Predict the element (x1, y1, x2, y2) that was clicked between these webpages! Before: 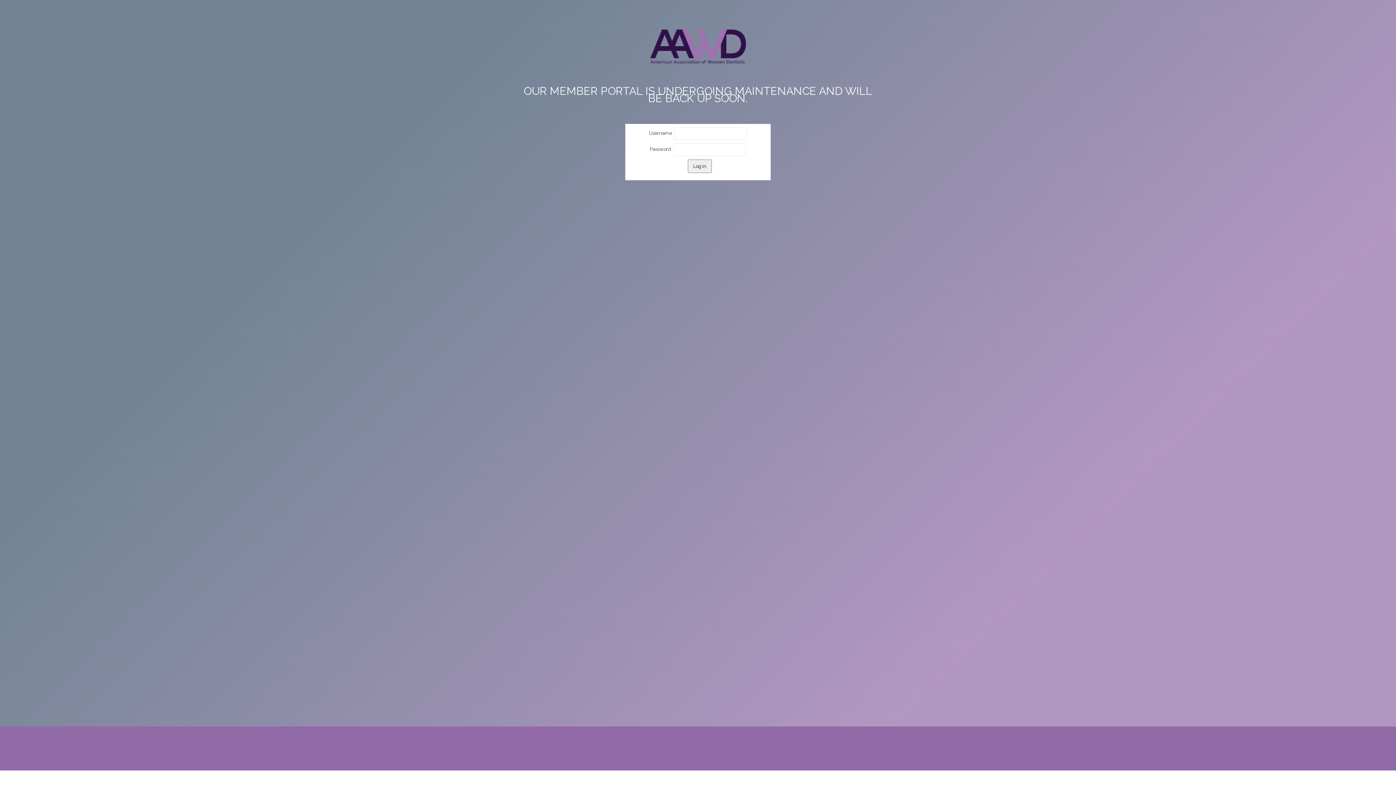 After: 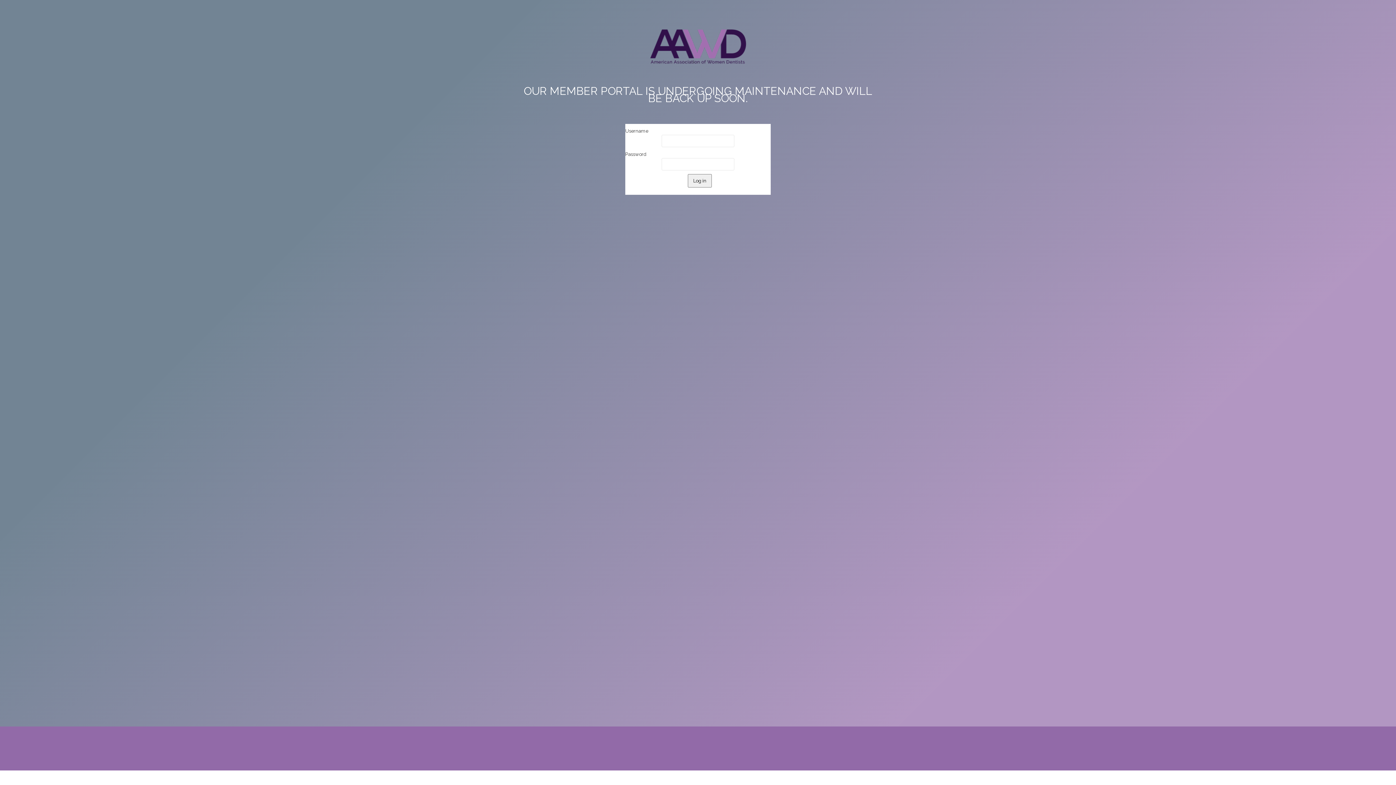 Action: bbox: (516, 27, 880, 65)